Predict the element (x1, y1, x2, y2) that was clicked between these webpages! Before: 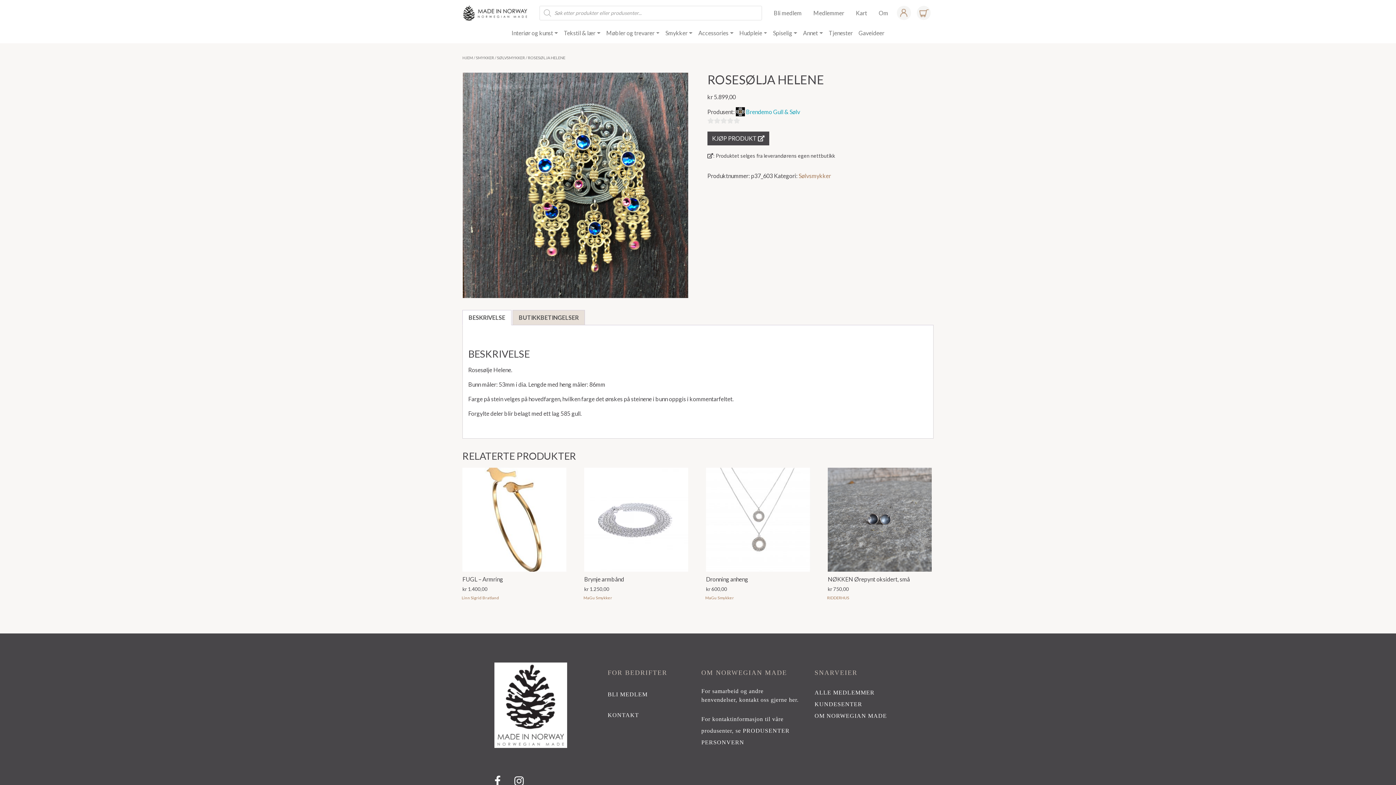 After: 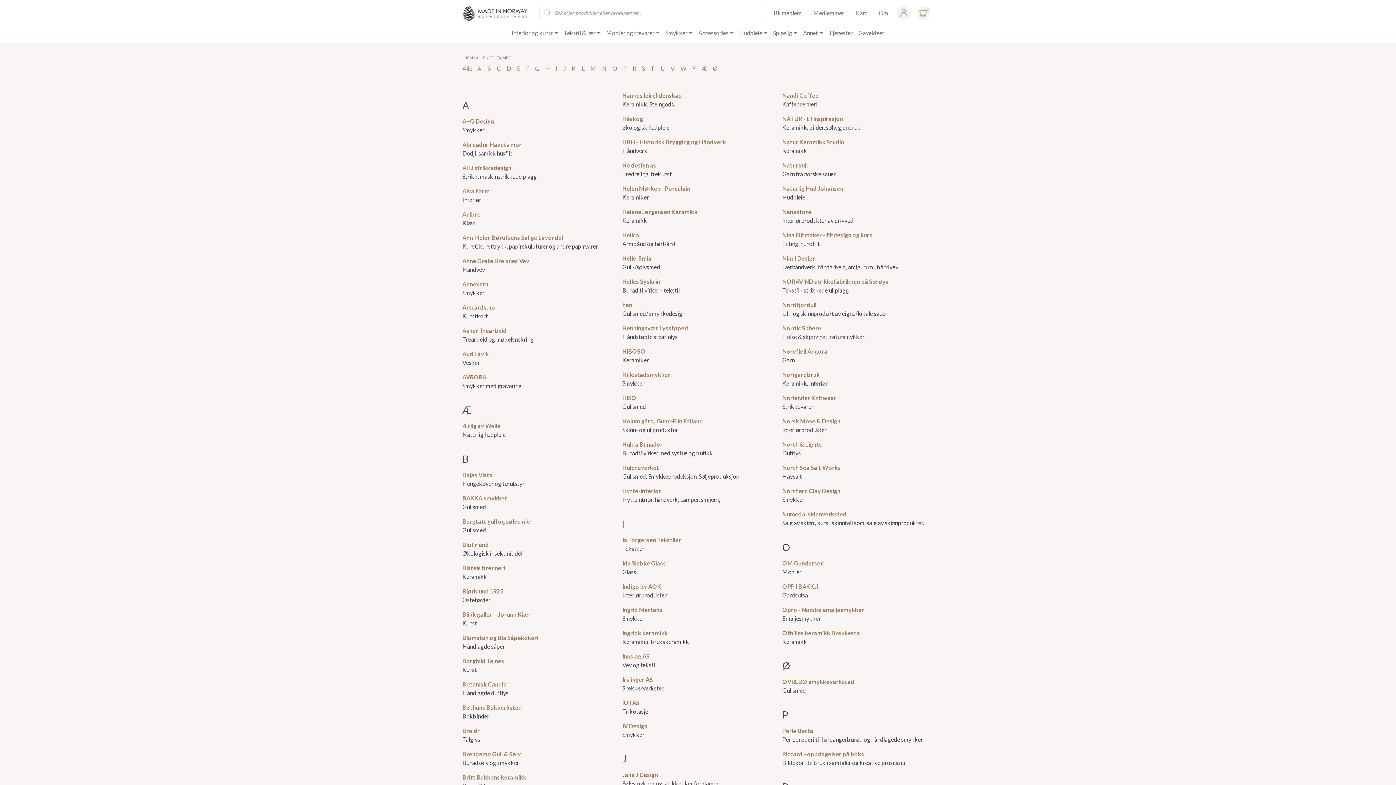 Action: bbox: (814, 689, 874, 695) label: ALLE MEDLEMMER